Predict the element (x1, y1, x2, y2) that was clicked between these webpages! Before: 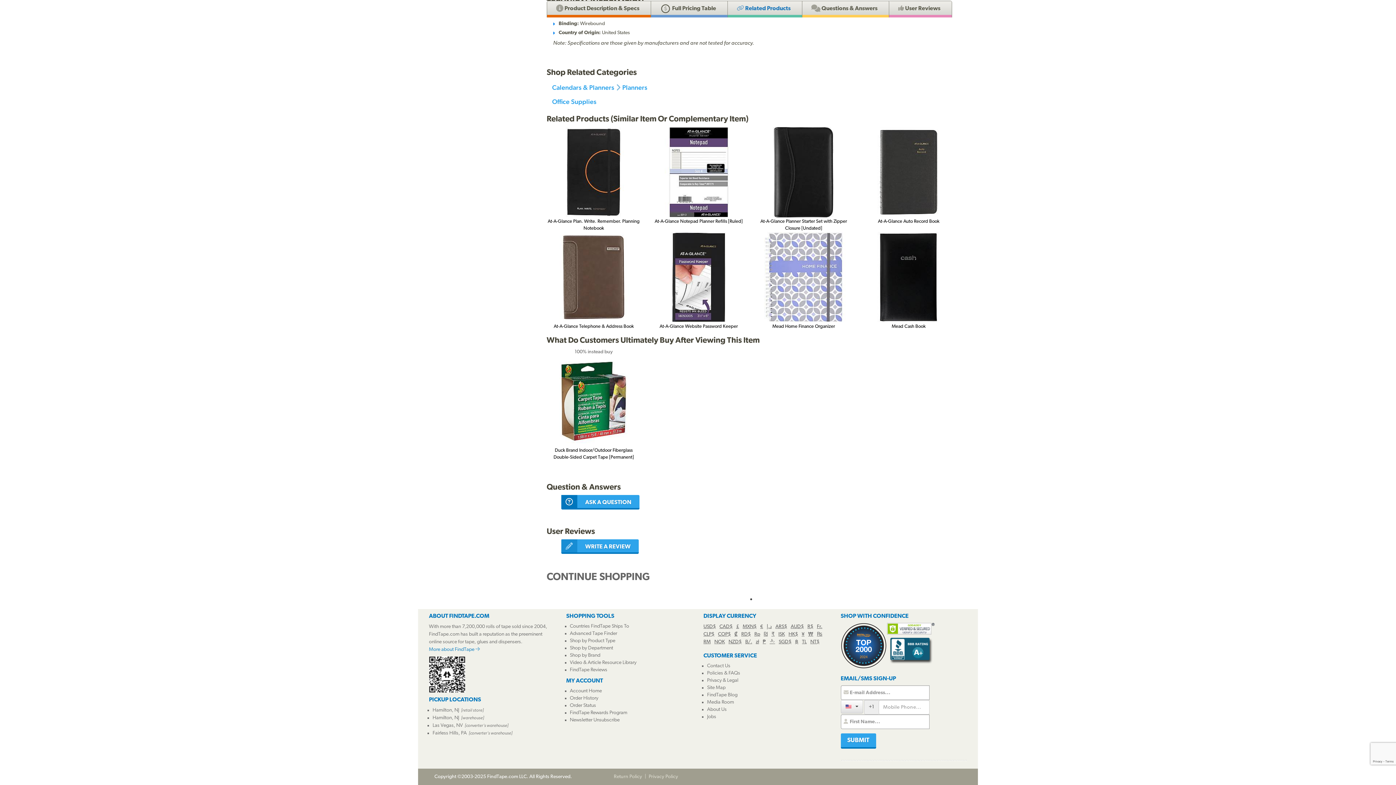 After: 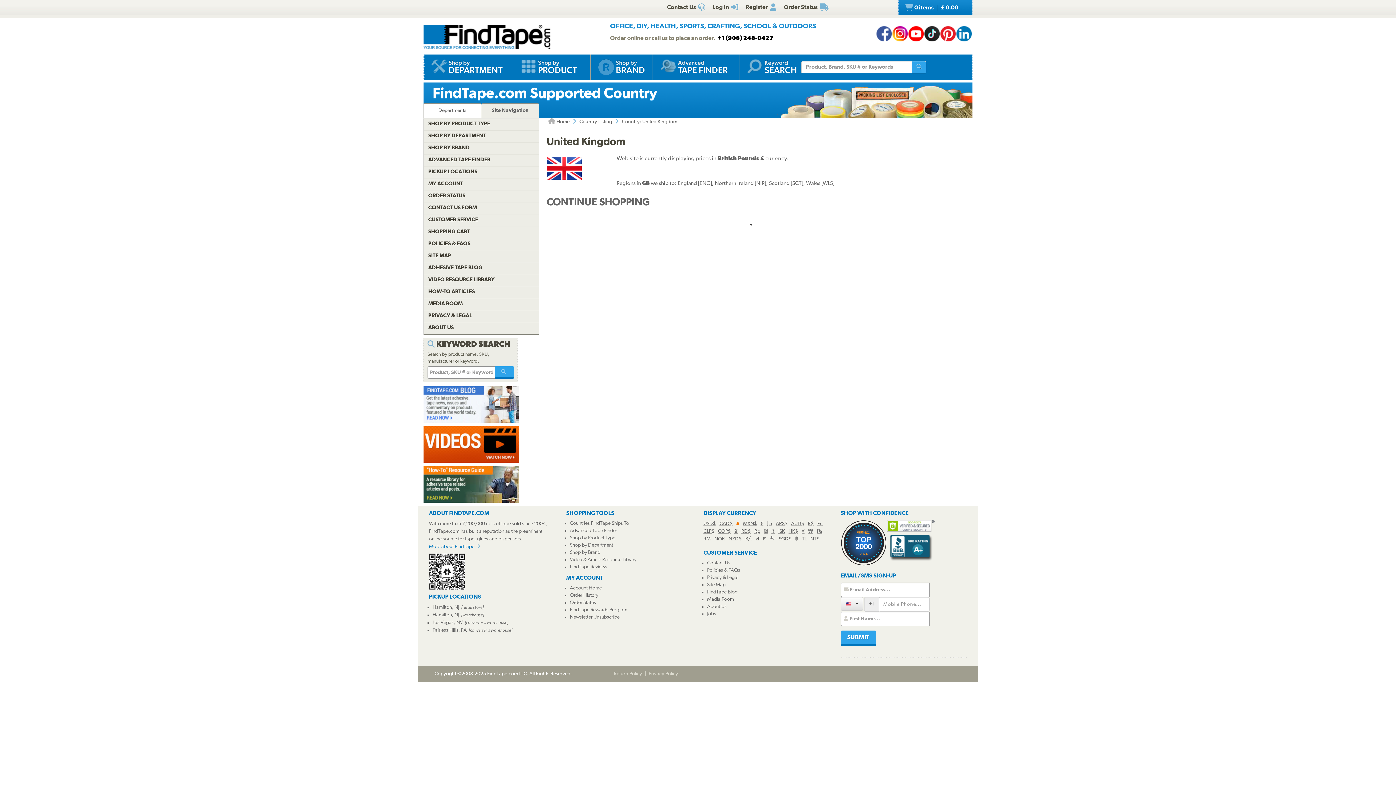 Action: bbox: (736, 624, 739, 629) label: £